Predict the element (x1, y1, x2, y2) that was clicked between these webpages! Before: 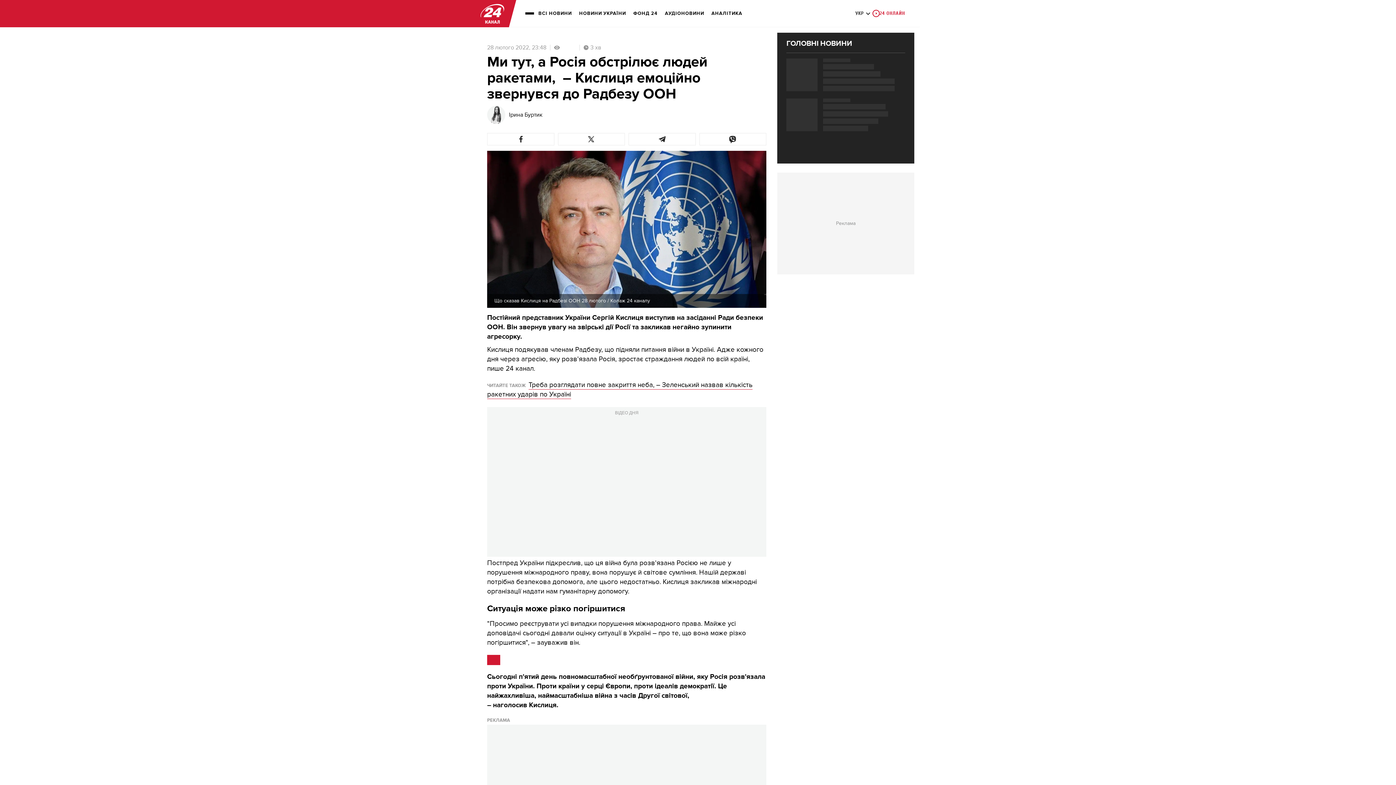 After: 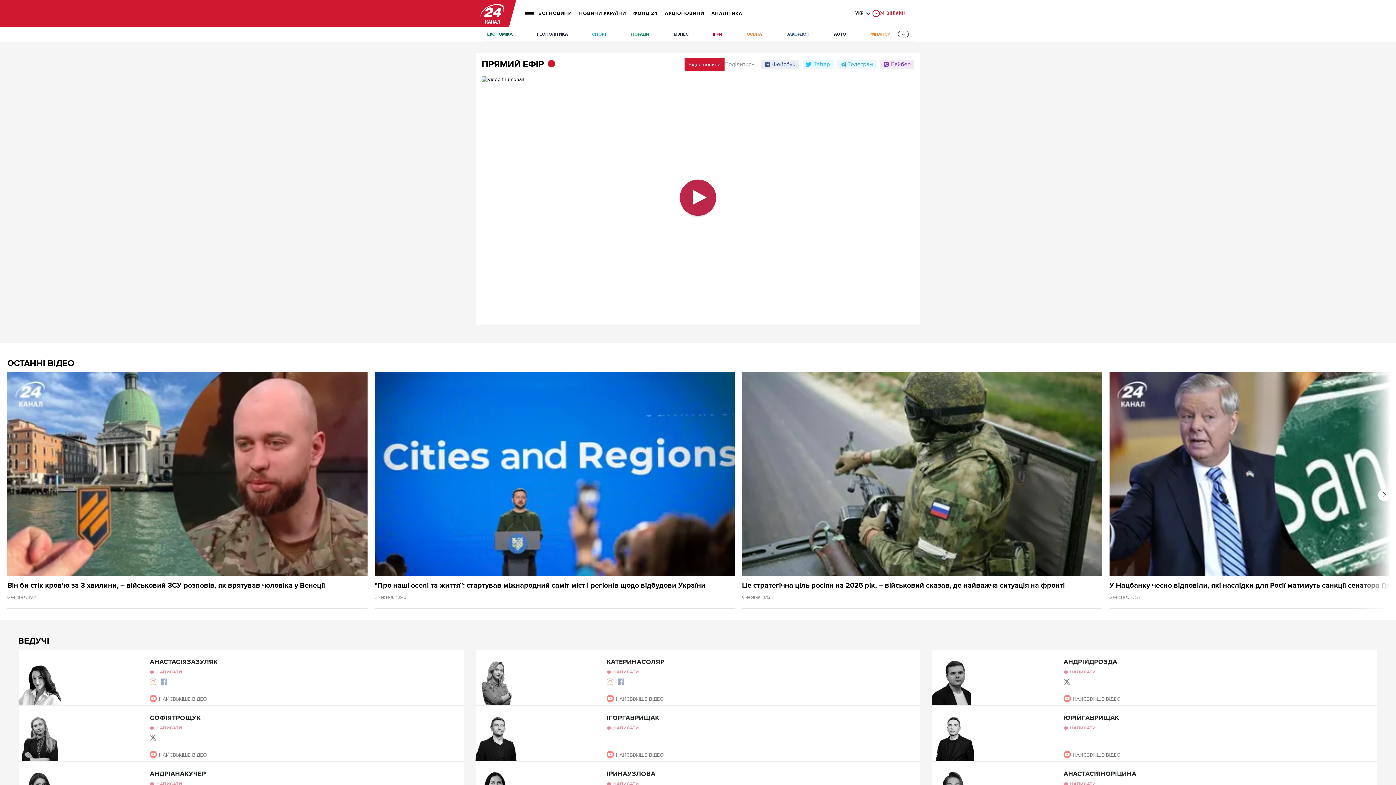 Action: bbox: (872, 0, 905, 27) label: 24 ОНЛАЙН